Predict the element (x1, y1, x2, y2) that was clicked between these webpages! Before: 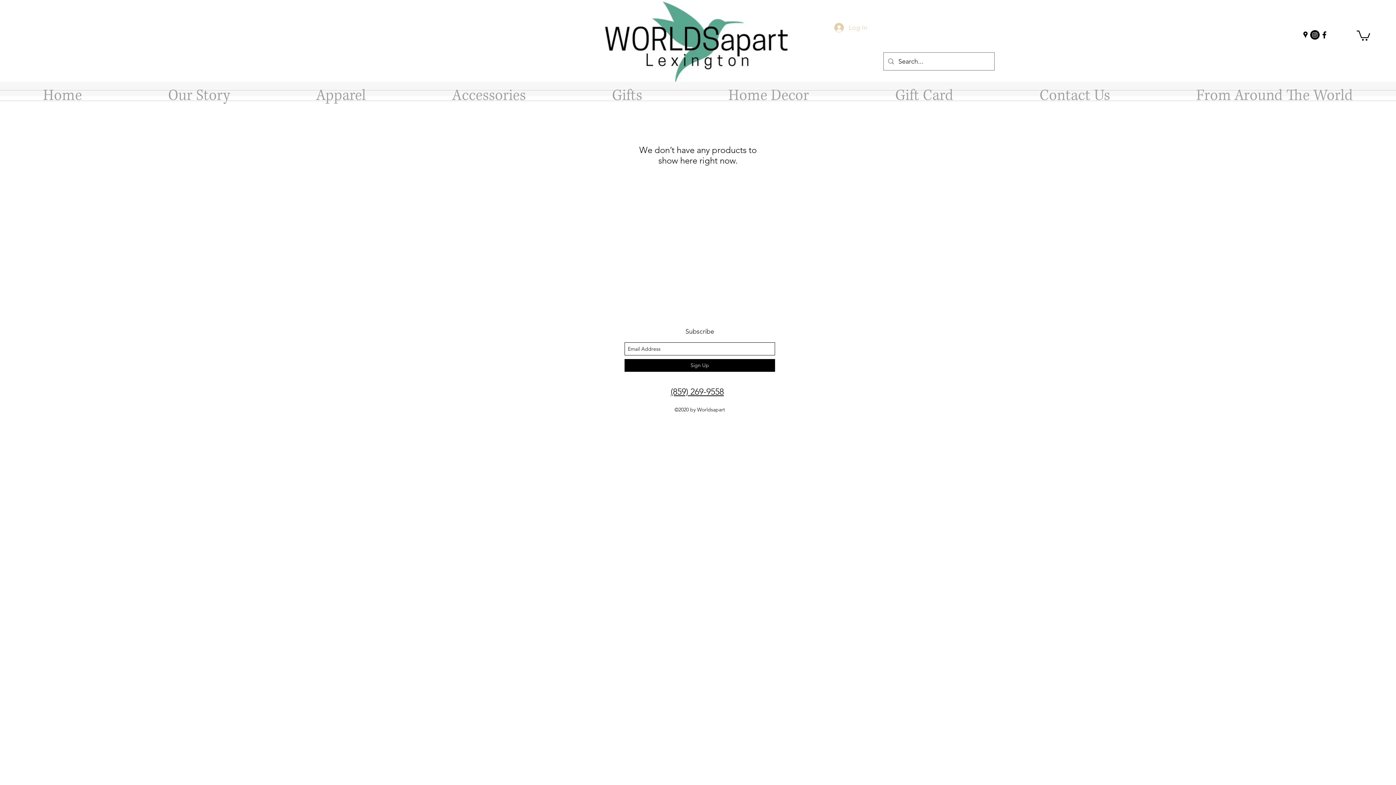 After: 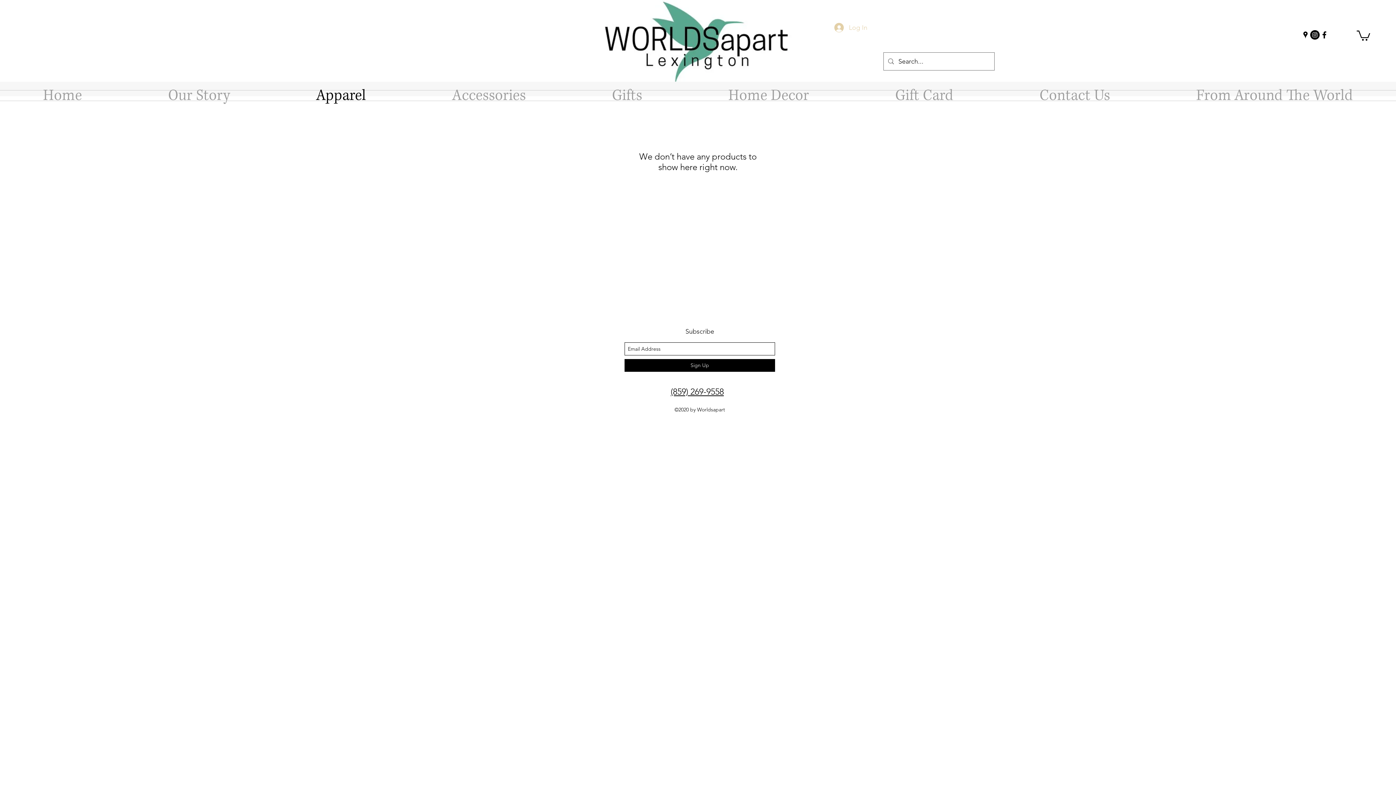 Action: bbox: (273, 90, 409, 100) label: Apparel